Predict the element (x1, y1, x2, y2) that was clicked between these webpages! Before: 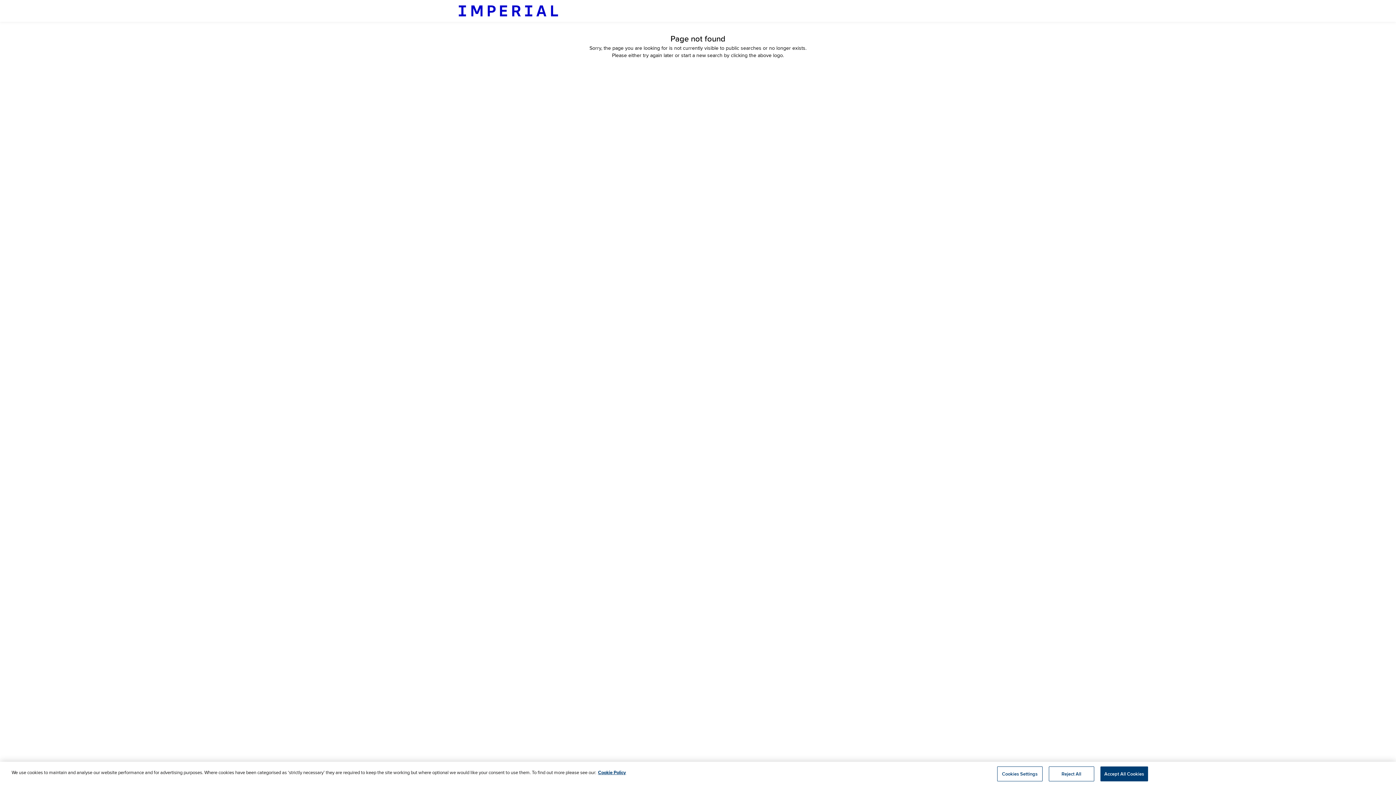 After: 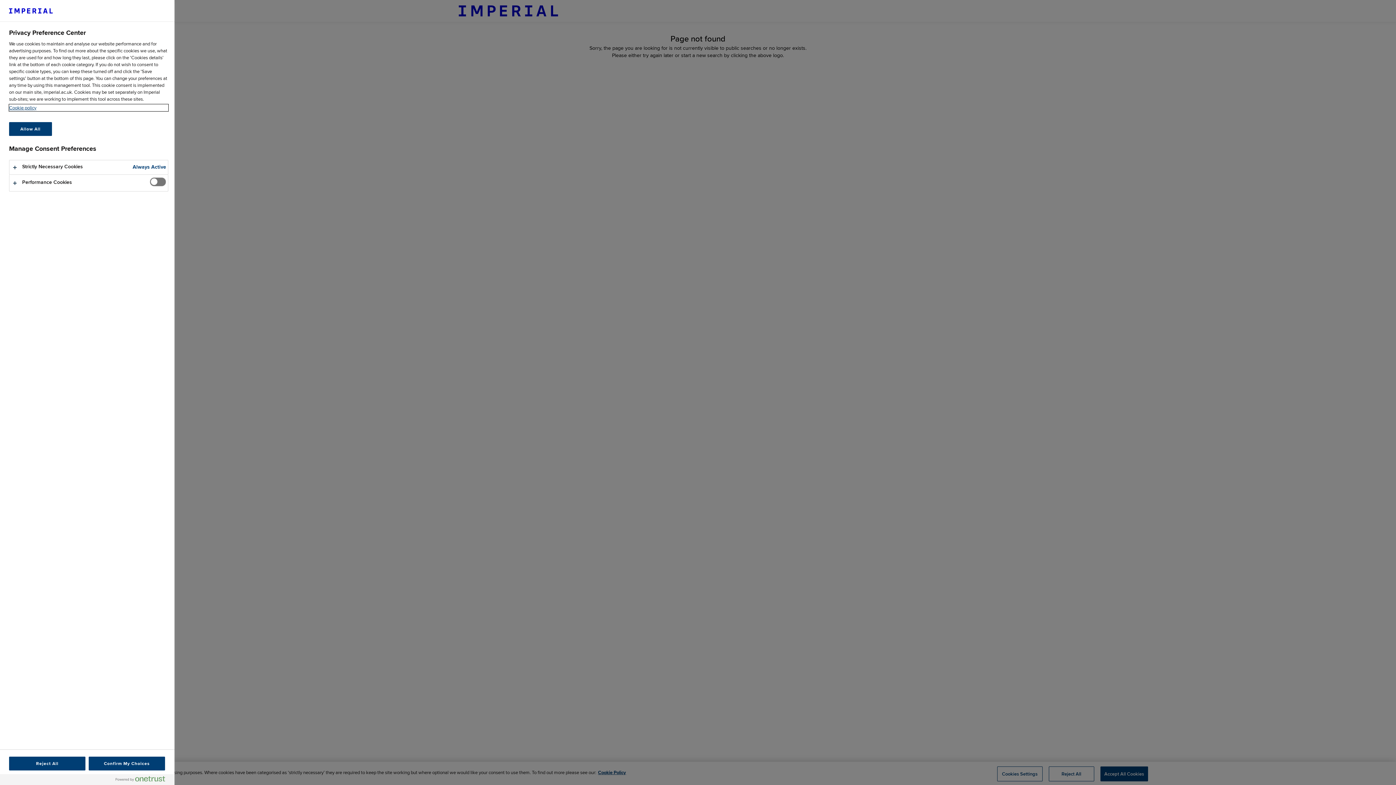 Action: label: Cookies Settings bbox: (997, 767, 1042, 782)